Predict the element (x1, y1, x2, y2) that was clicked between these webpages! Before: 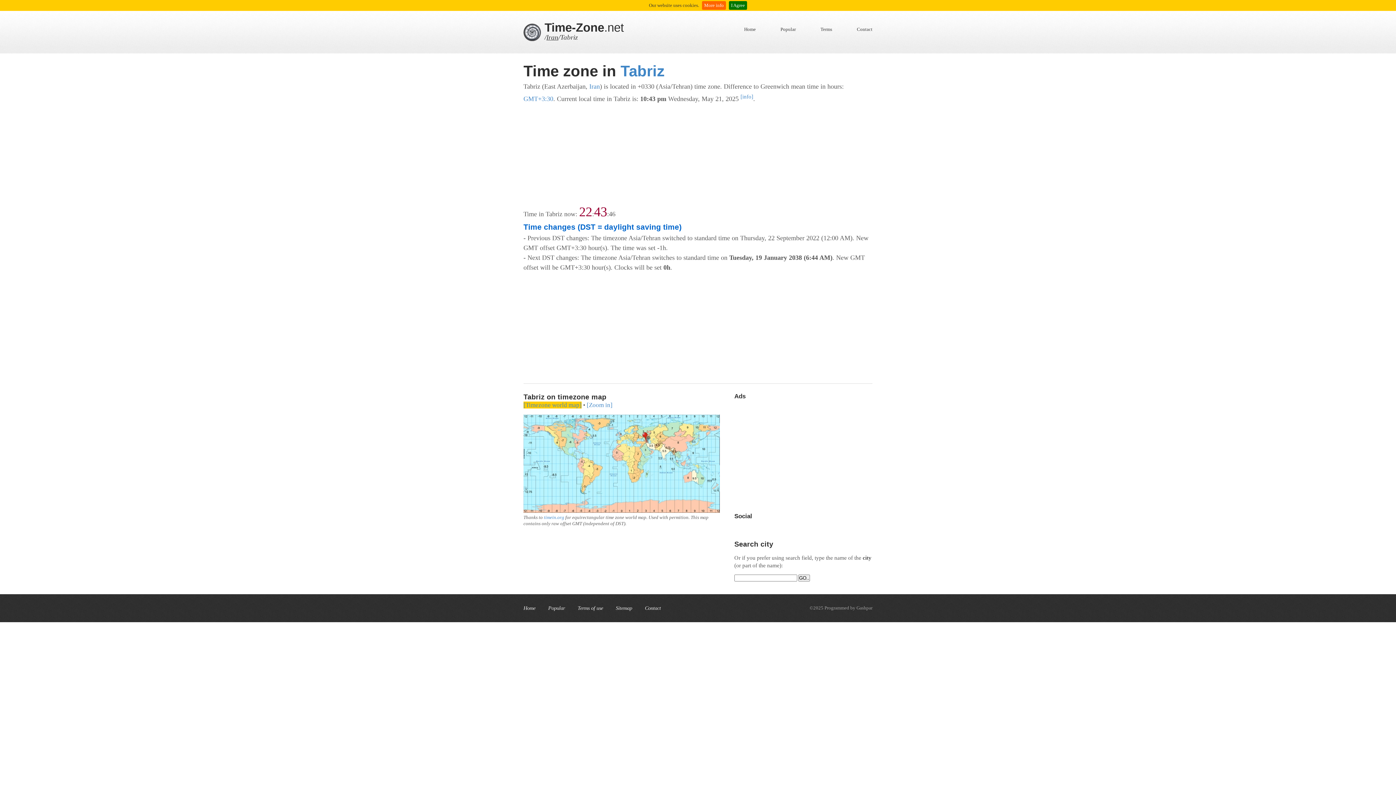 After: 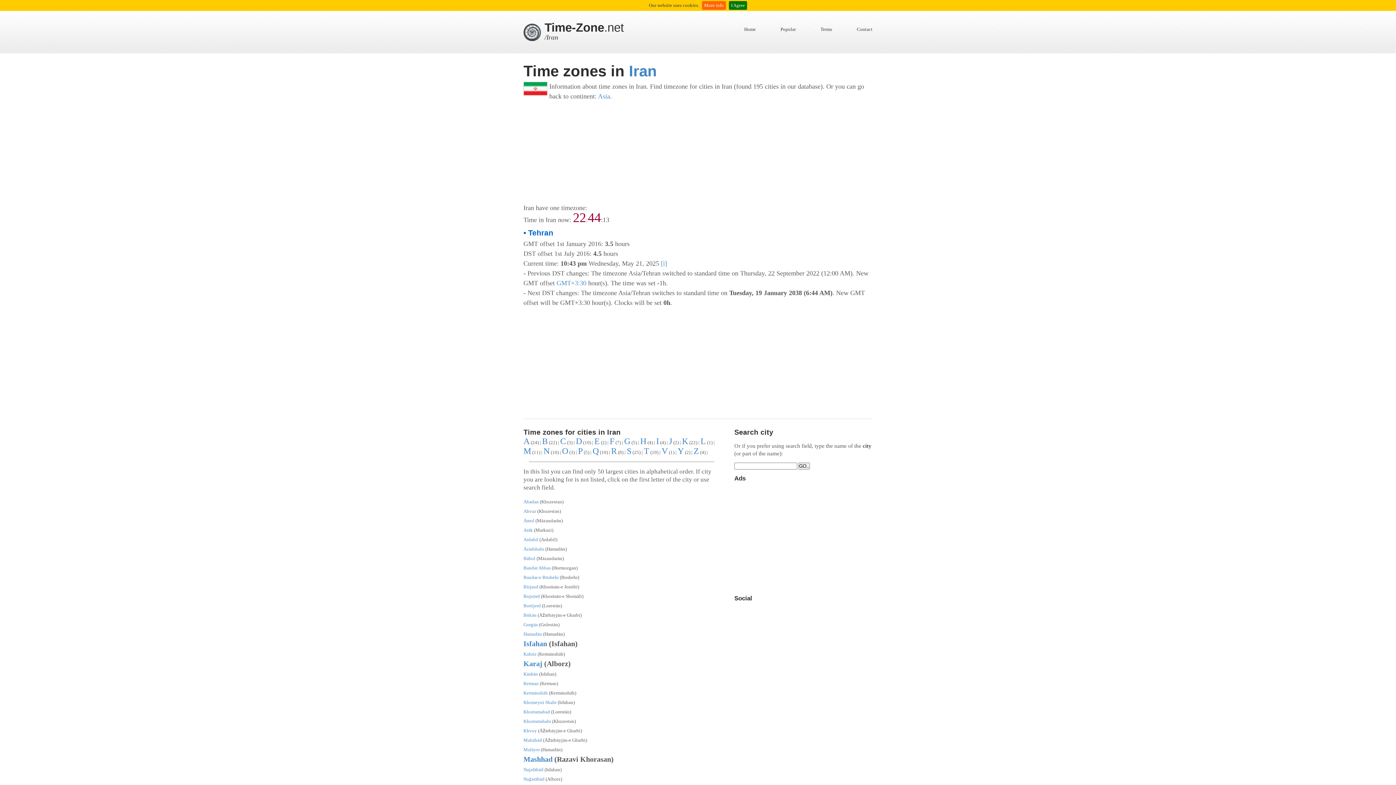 Action: label: Iran bbox: (546, 33, 558, 41)